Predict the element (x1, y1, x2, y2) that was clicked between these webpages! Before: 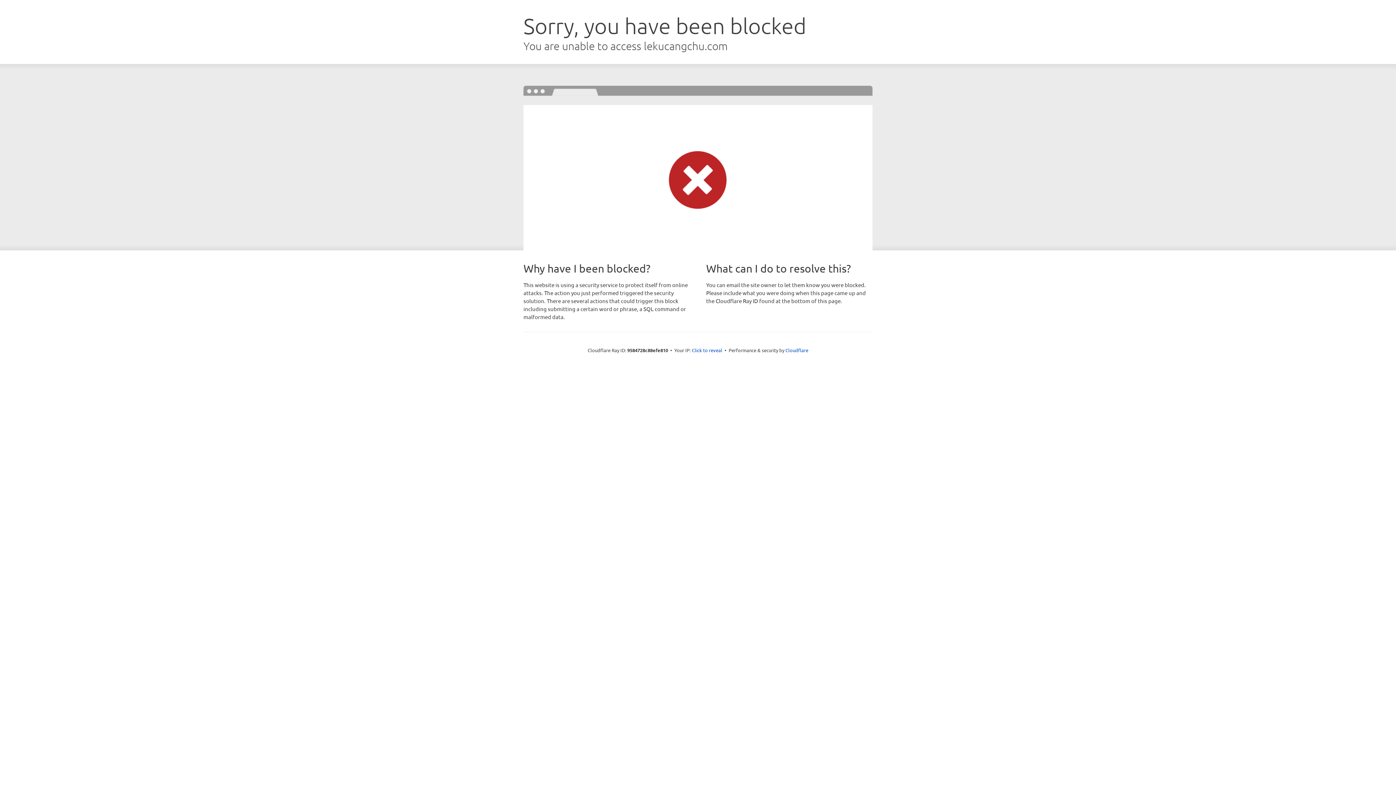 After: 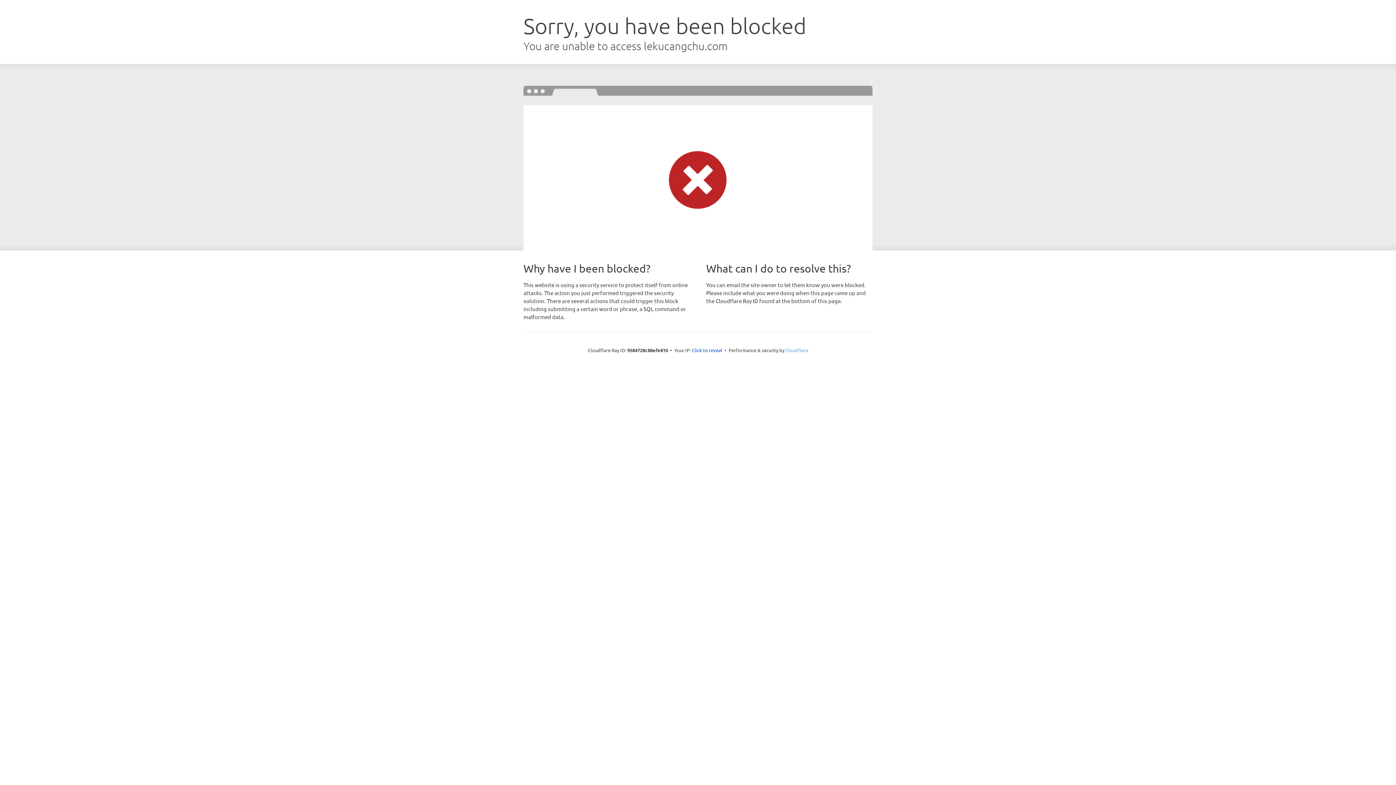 Action: label: Cloudflare bbox: (785, 347, 808, 353)